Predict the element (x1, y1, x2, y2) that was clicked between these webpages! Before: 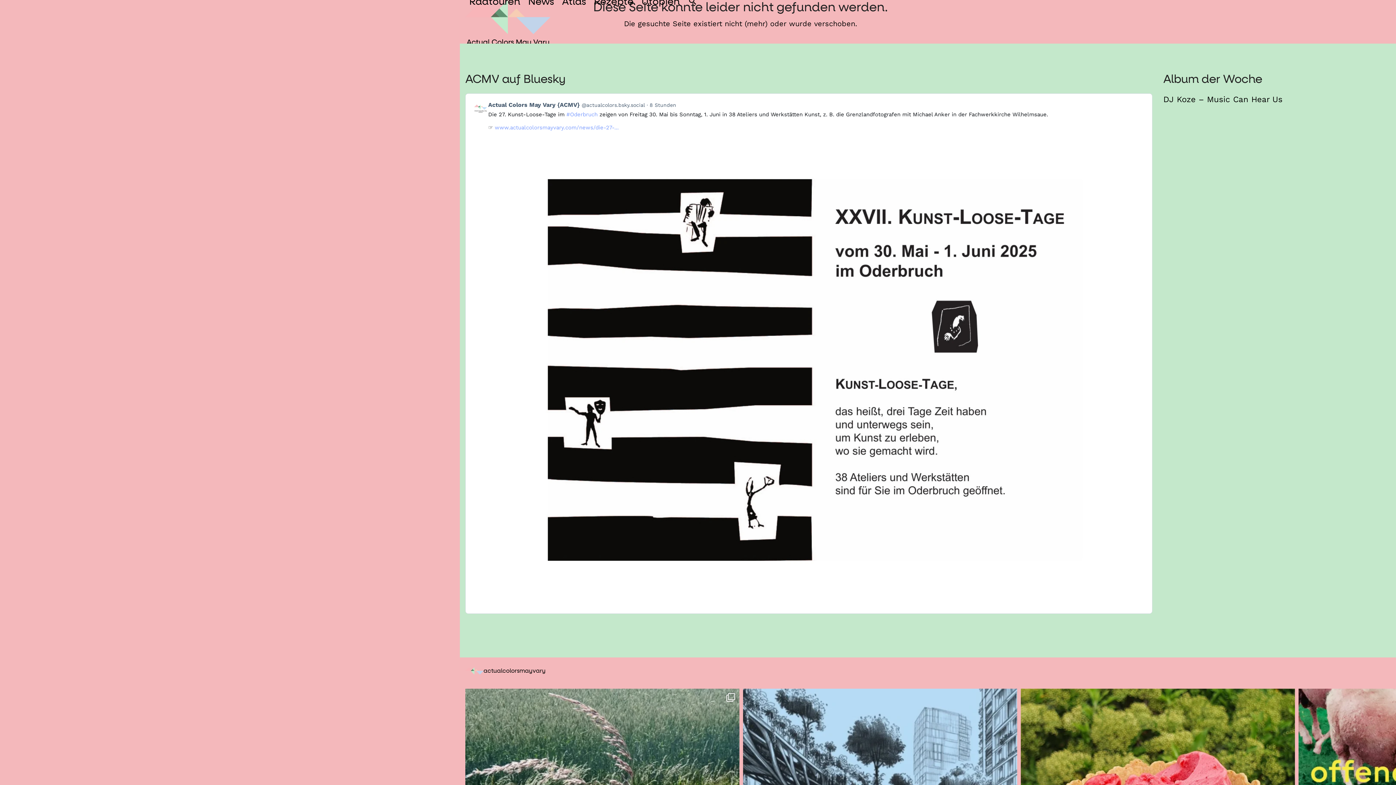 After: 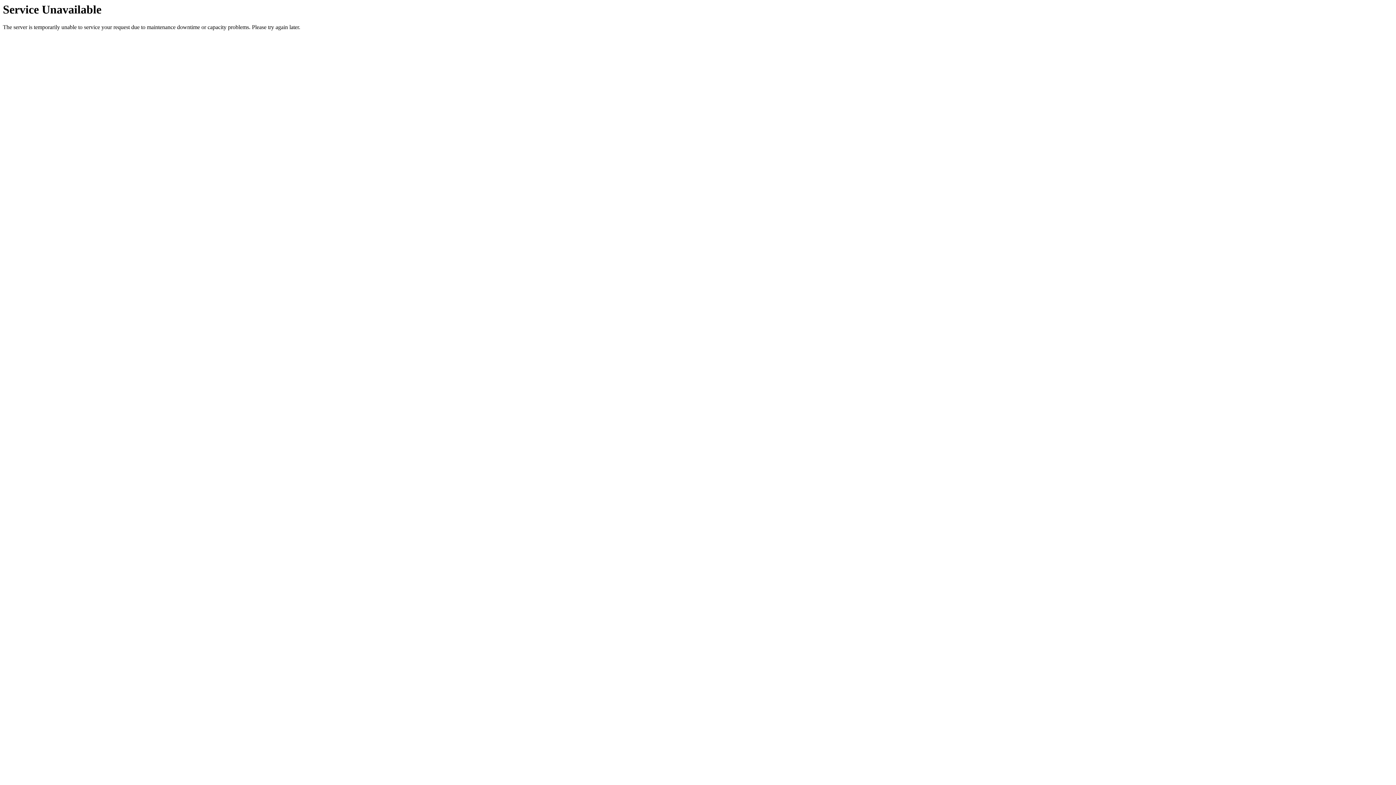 Action: bbox: (465, 21, 550, 30)